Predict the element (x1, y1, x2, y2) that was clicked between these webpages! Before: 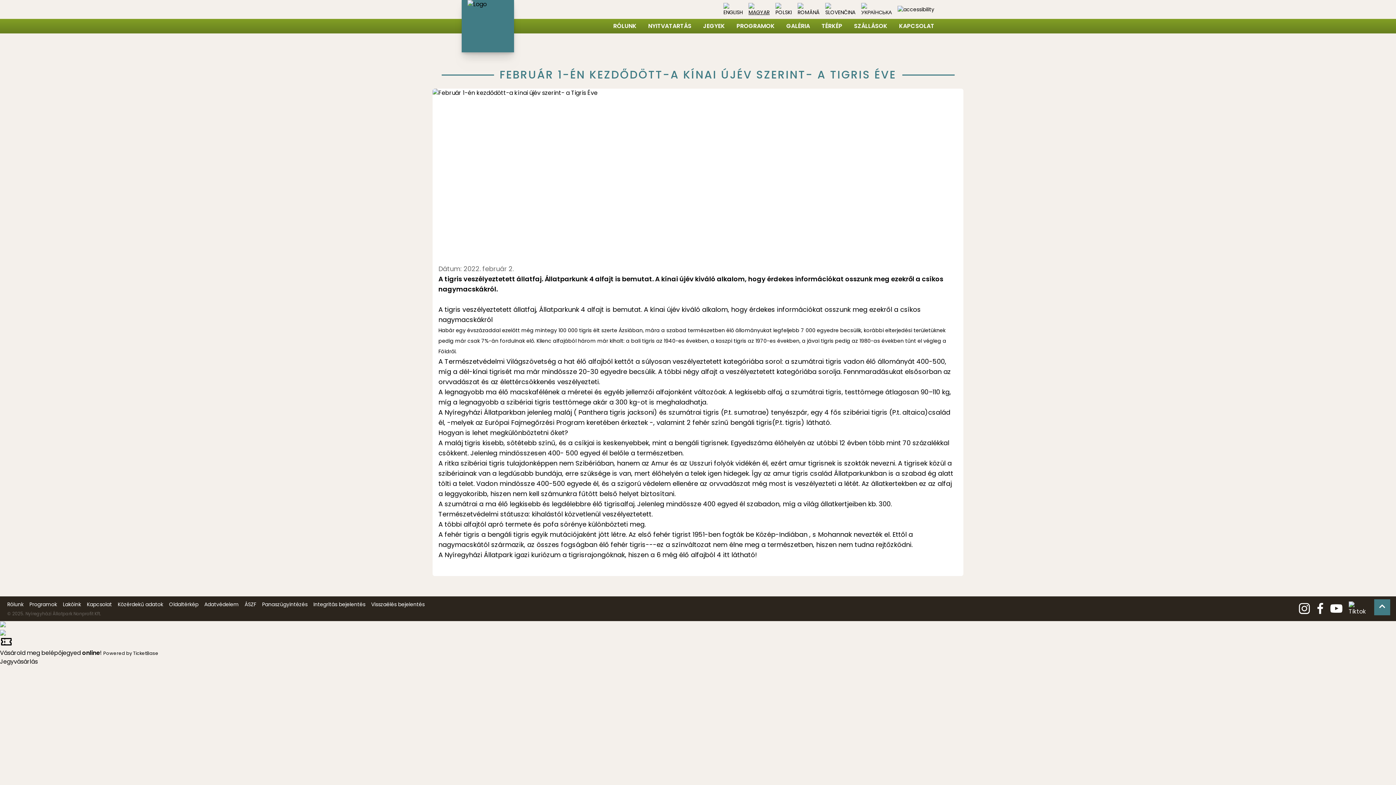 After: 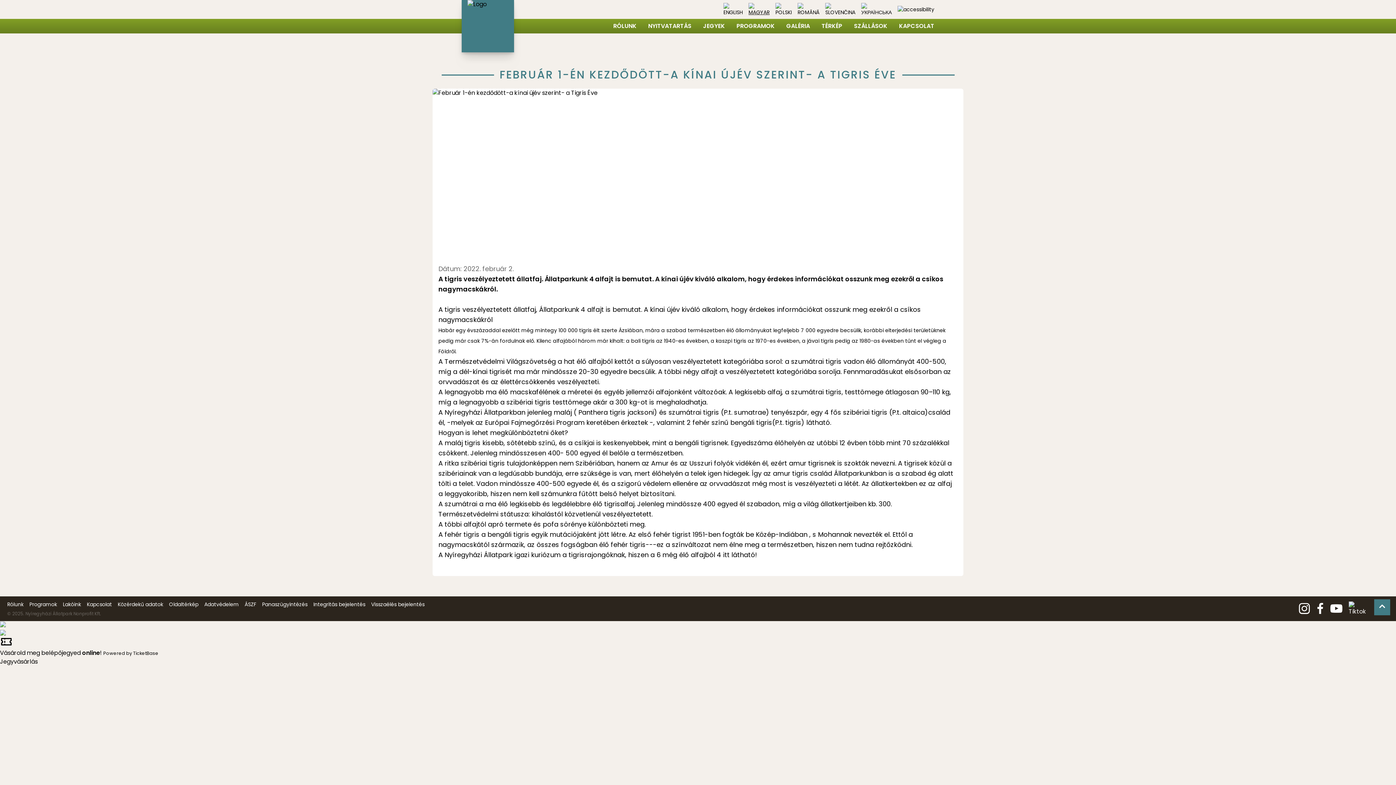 Action: bbox: (1330, 607, 1343, 615)